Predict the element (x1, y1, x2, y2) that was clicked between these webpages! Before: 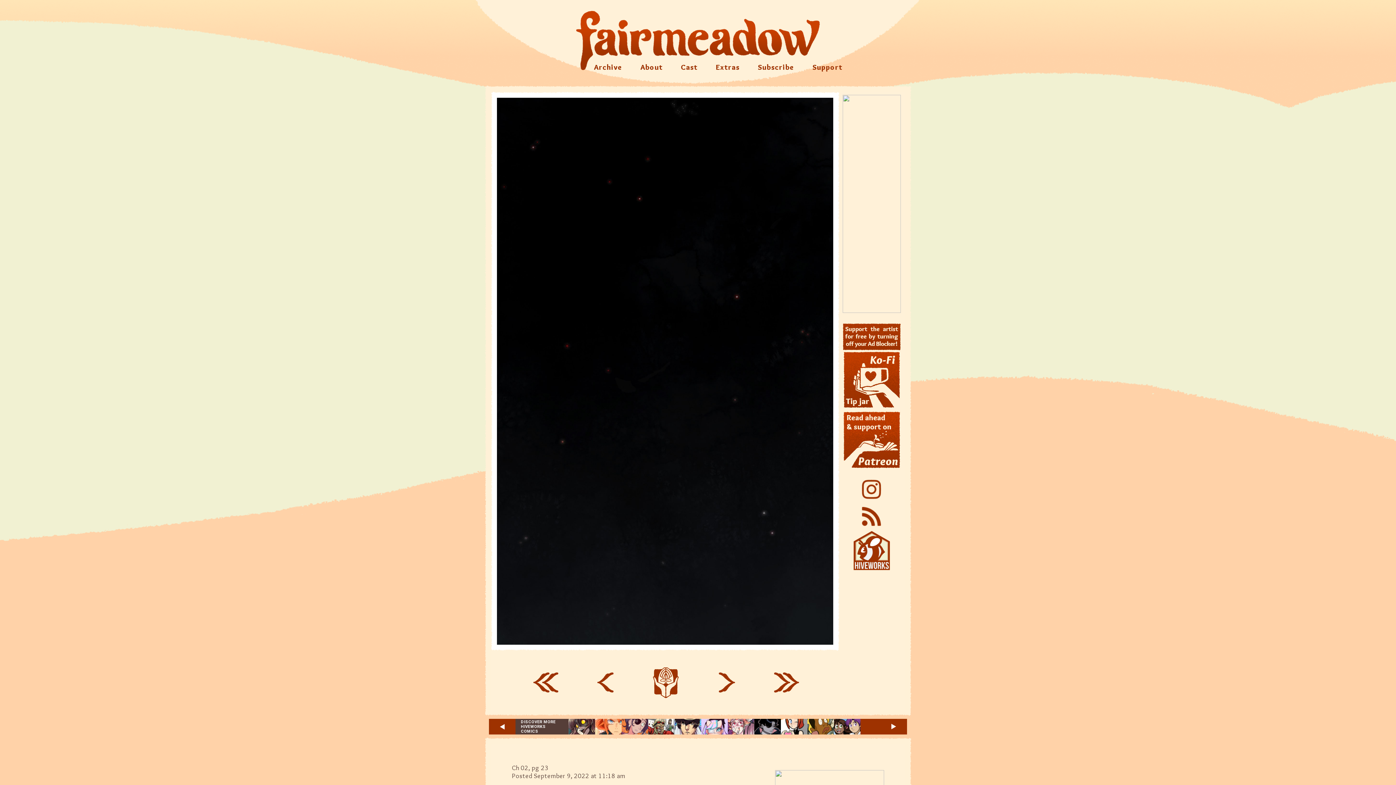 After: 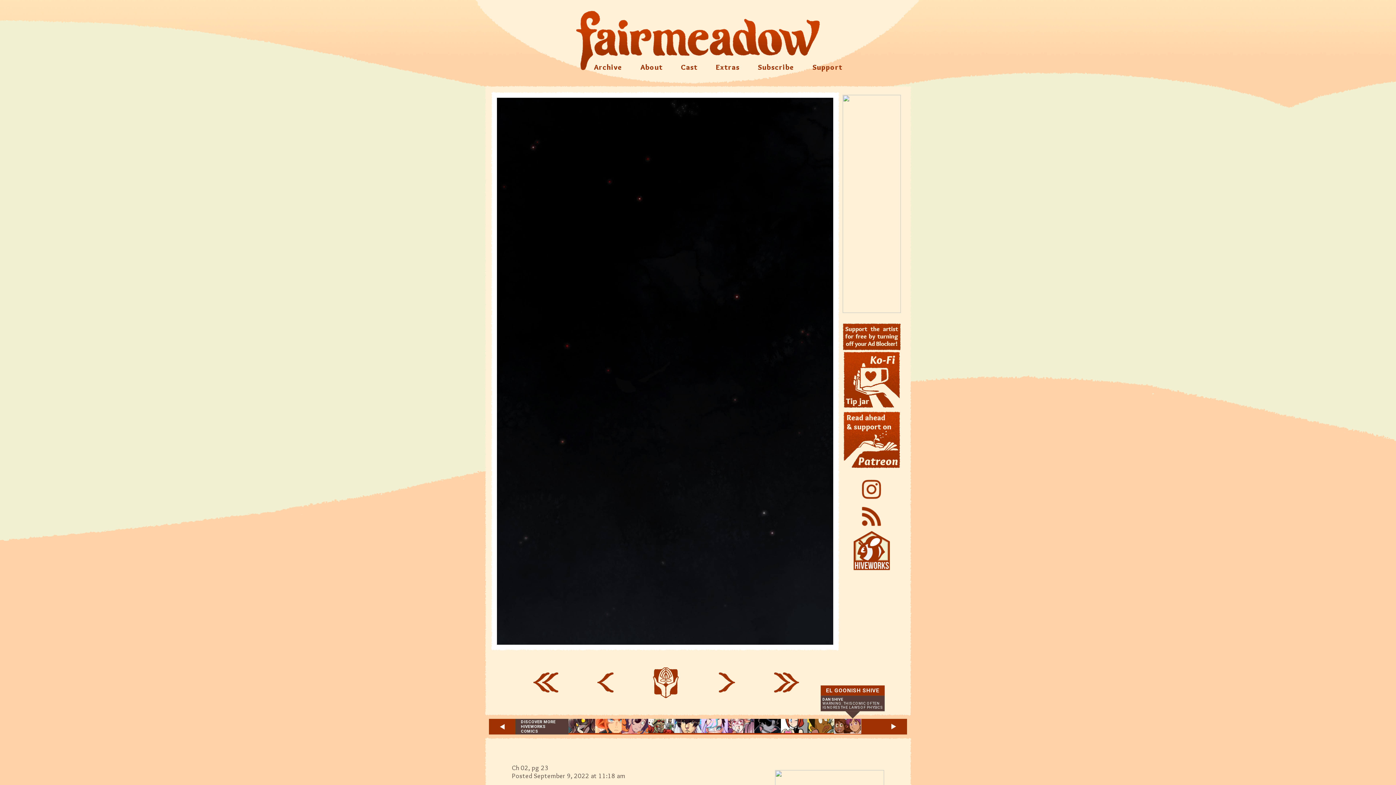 Action: bbox: (834, 728, 860, 736)